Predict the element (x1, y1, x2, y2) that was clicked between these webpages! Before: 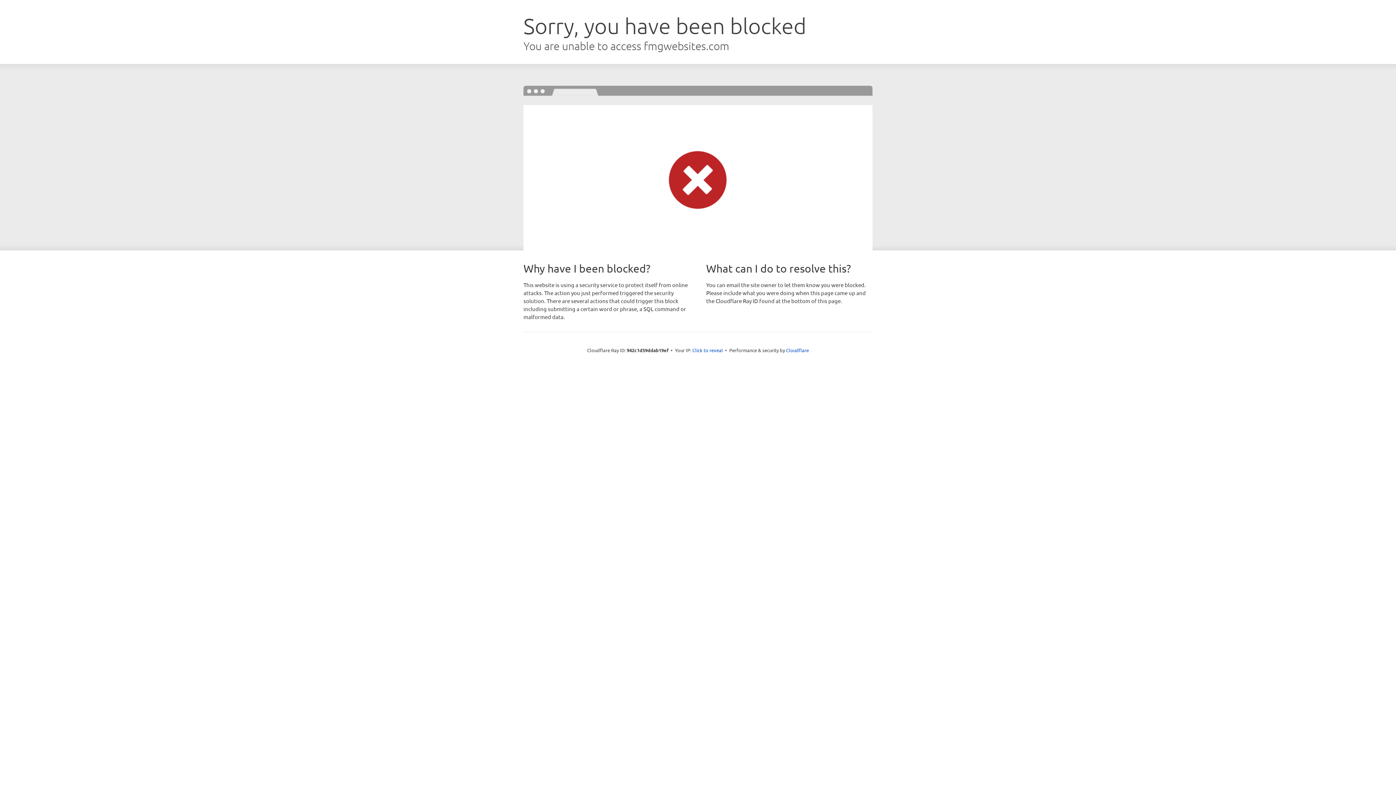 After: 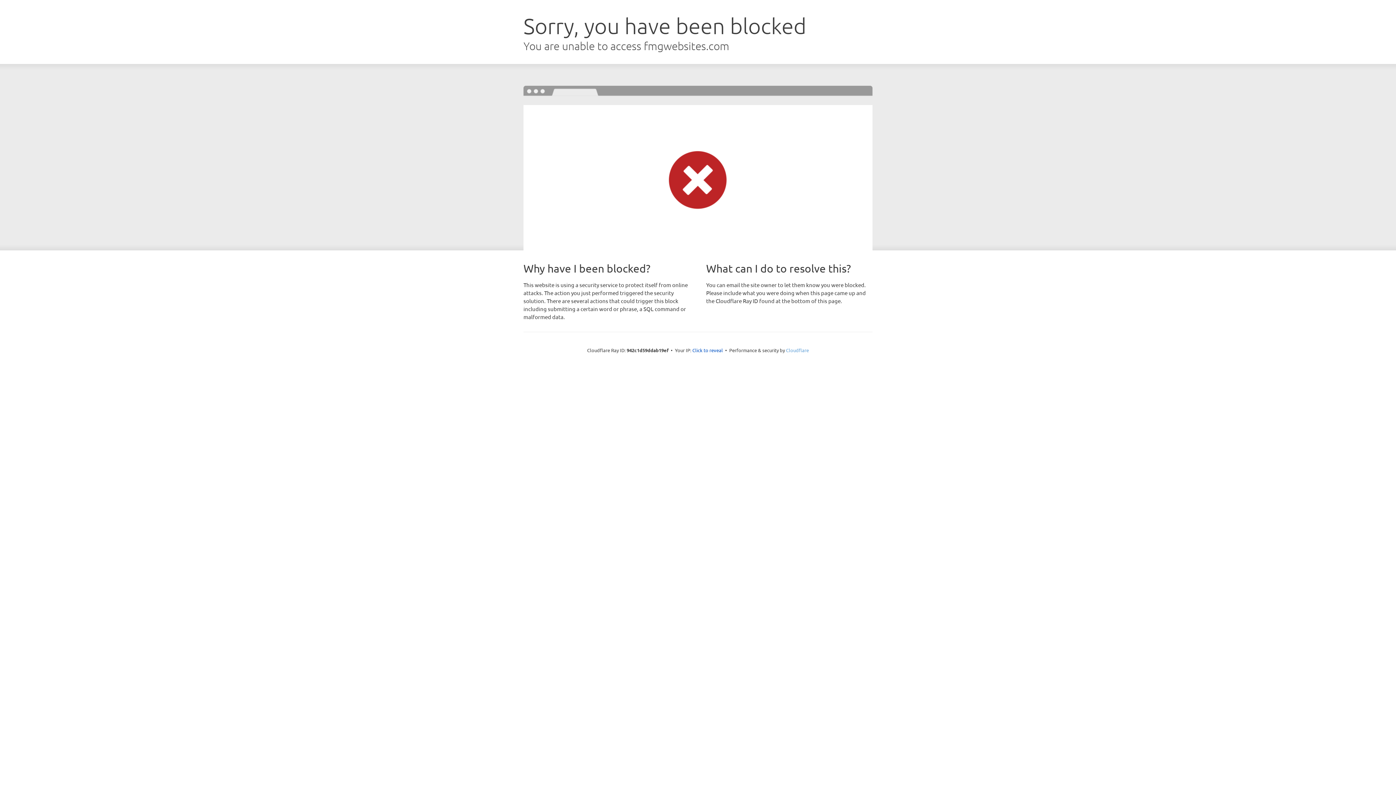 Action: bbox: (786, 347, 809, 353) label: Cloudflare